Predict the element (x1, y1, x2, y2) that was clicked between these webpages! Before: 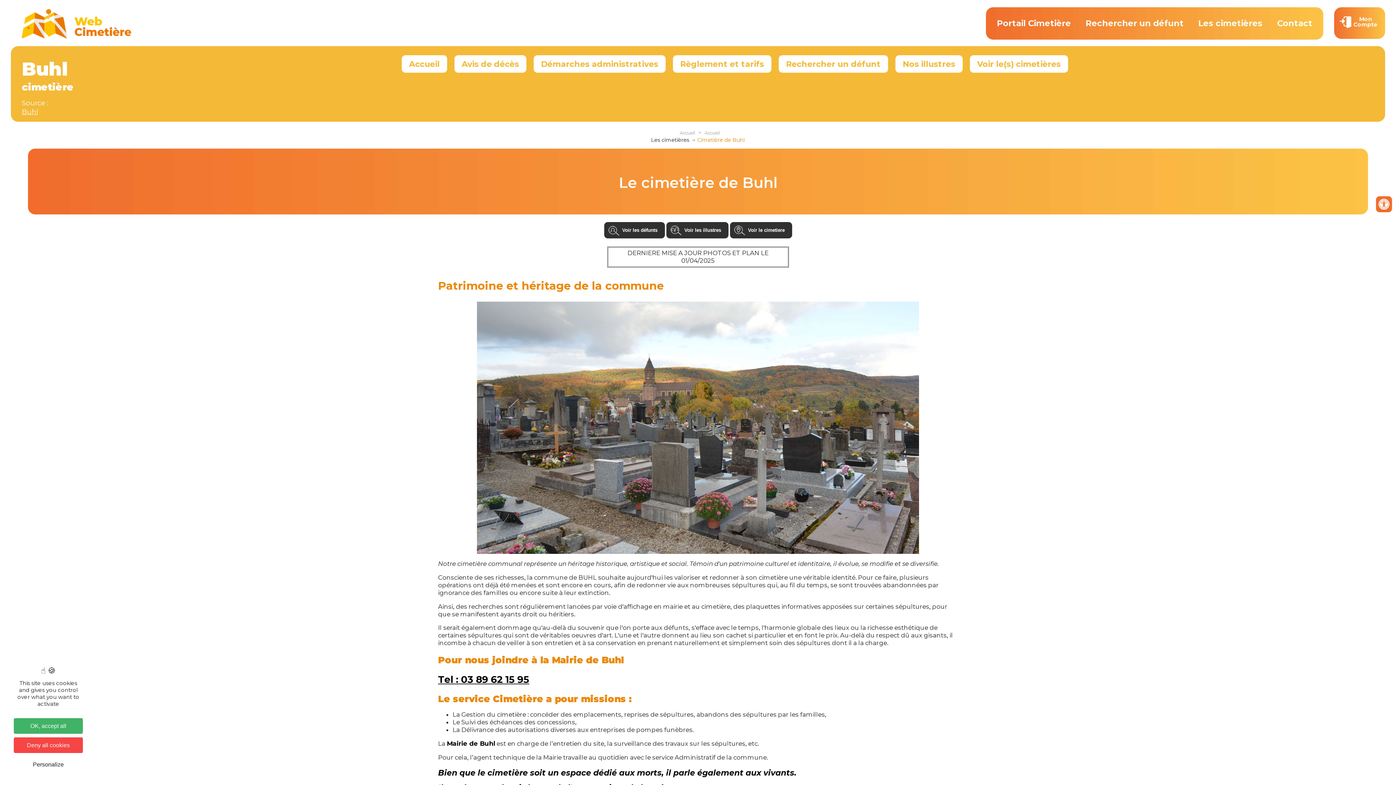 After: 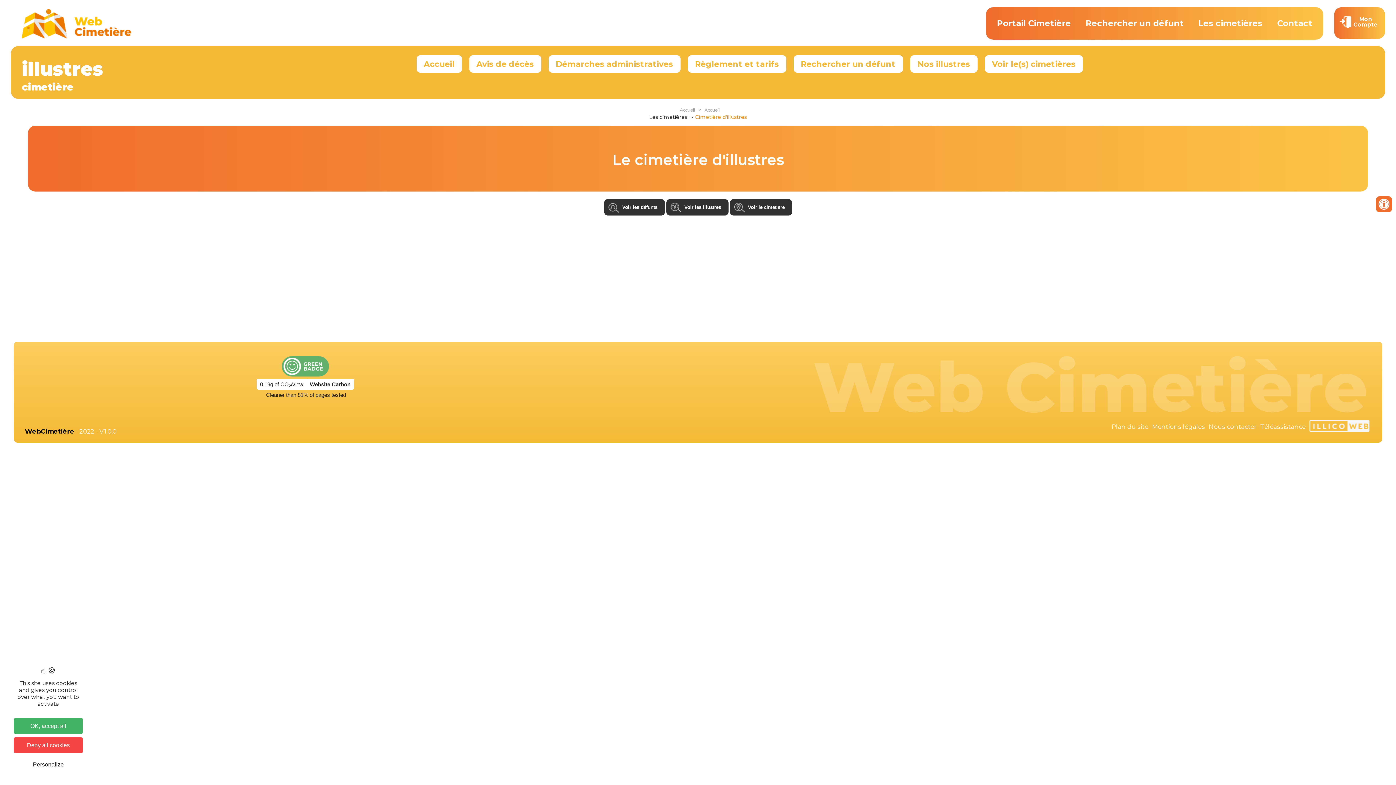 Action: label: Voir les illustres bbox: (666, 226, 728, 233)